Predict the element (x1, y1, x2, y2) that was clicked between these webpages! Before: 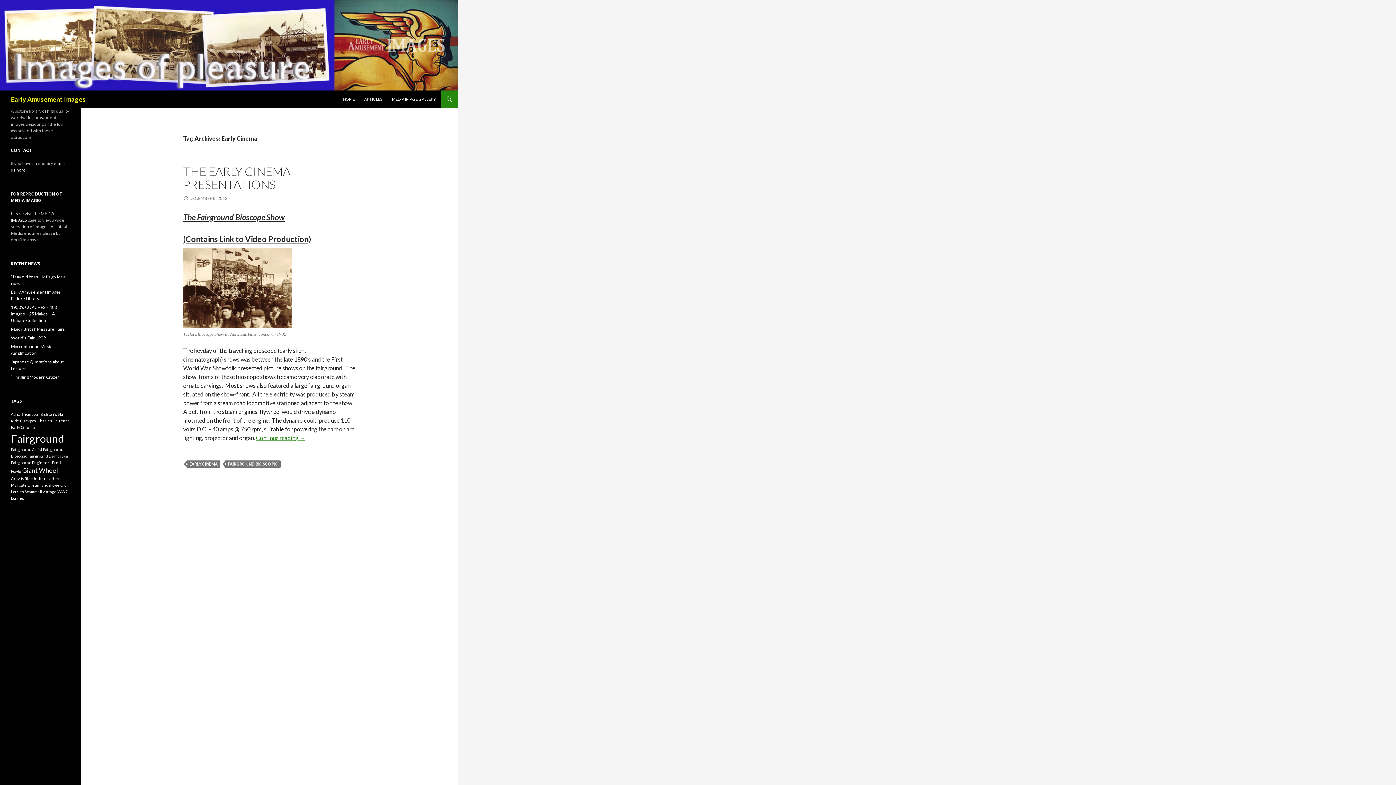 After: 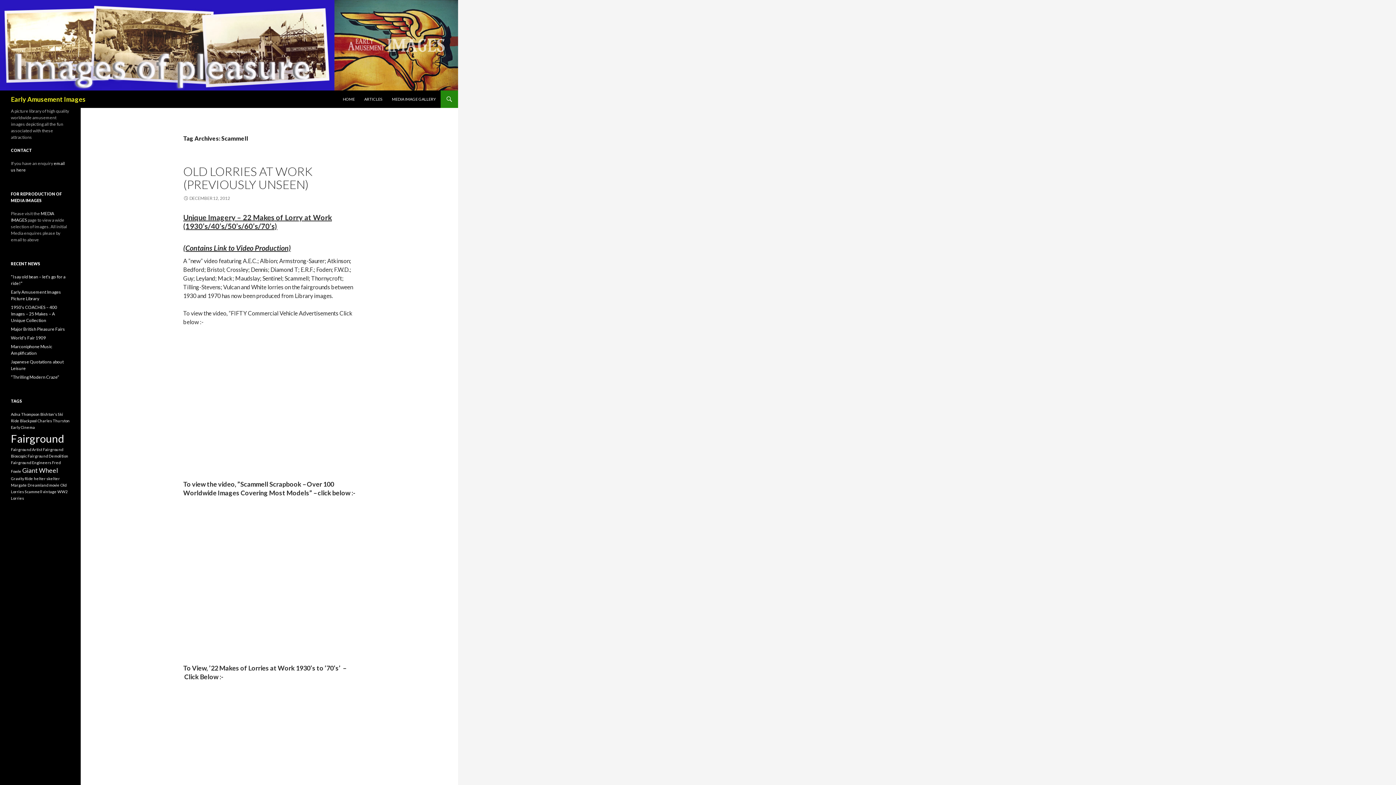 Action: label: Scammell (1 item) bbox: (24, 489, 42, 494)